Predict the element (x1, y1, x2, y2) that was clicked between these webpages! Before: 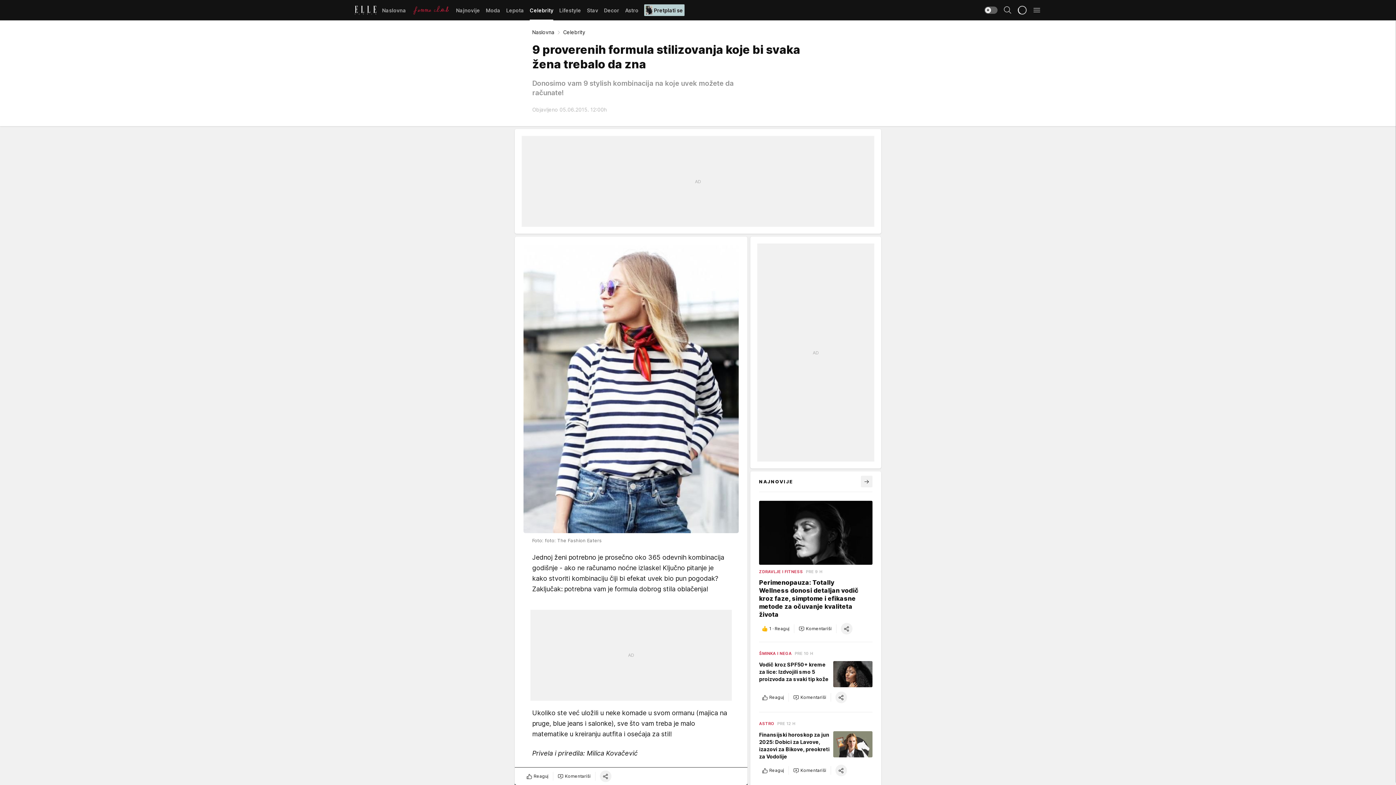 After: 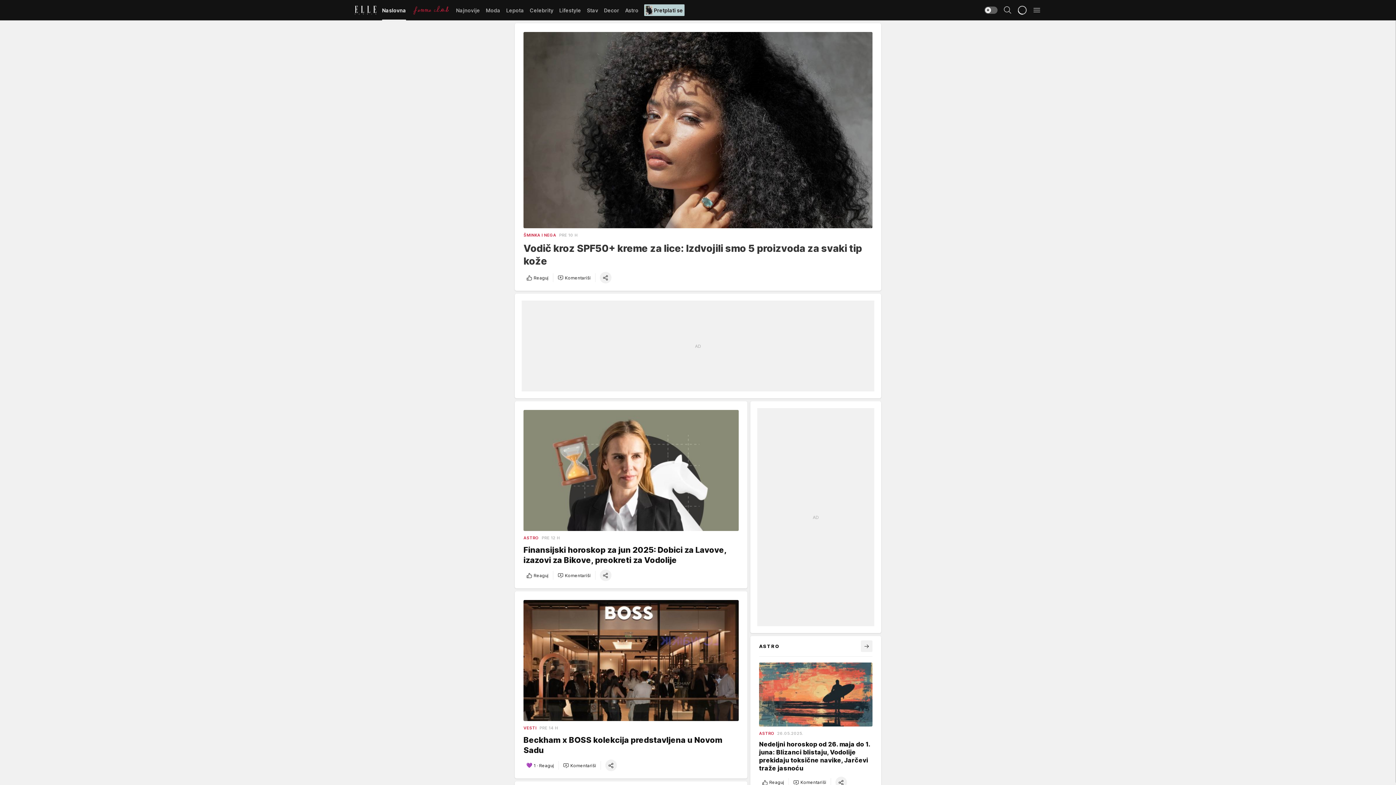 Action: label: Naslovna bbox: (532, 29, 554, 35)